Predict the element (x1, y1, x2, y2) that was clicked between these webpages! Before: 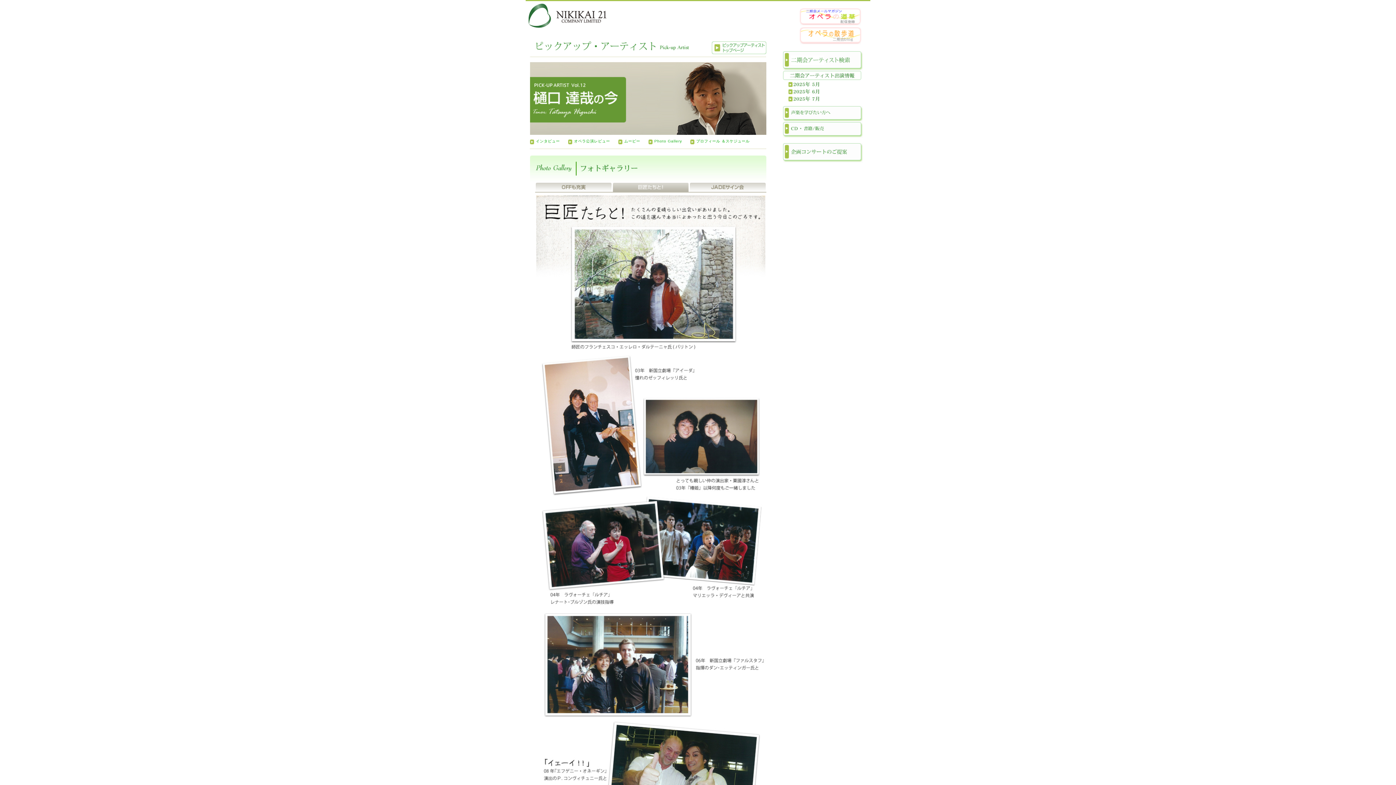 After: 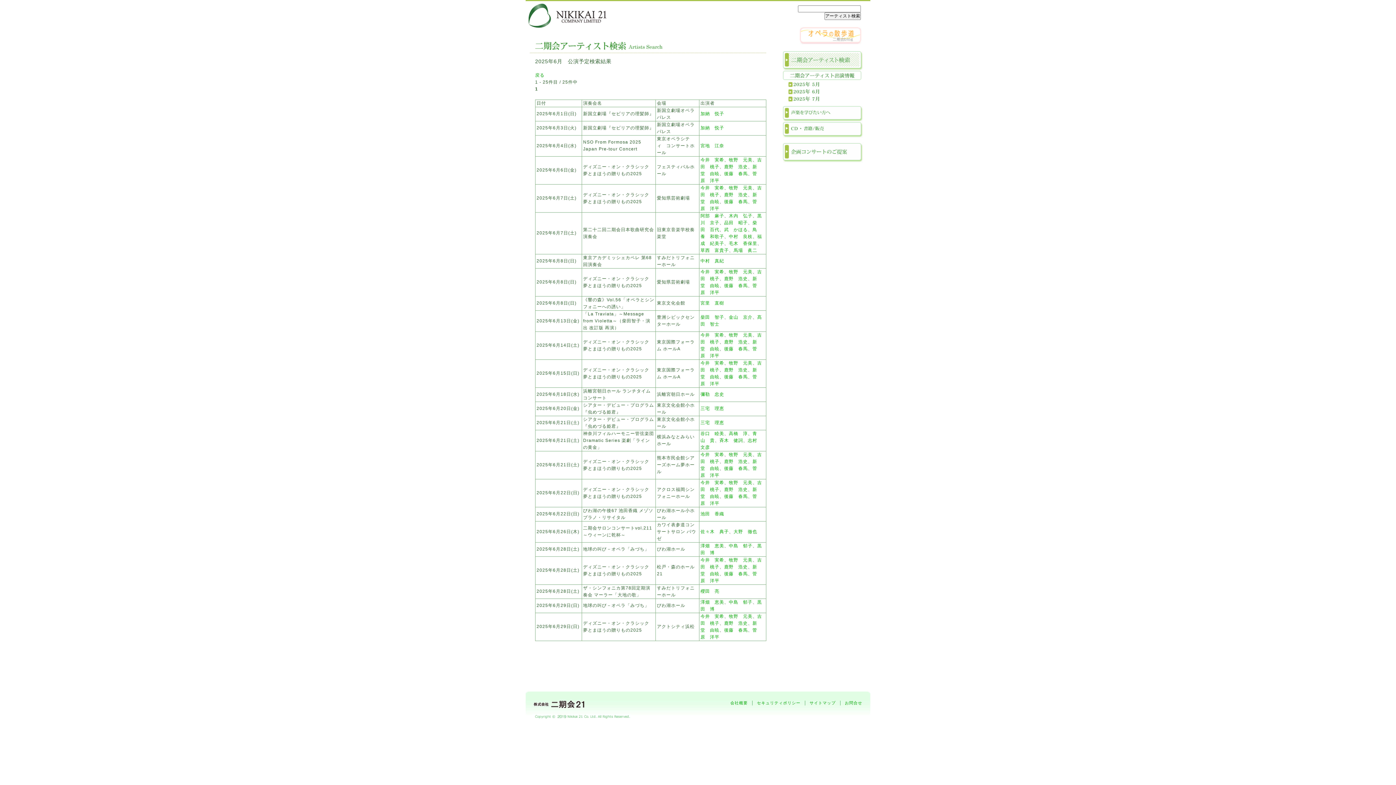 Action: bbox: (788, 88, 829, 94)